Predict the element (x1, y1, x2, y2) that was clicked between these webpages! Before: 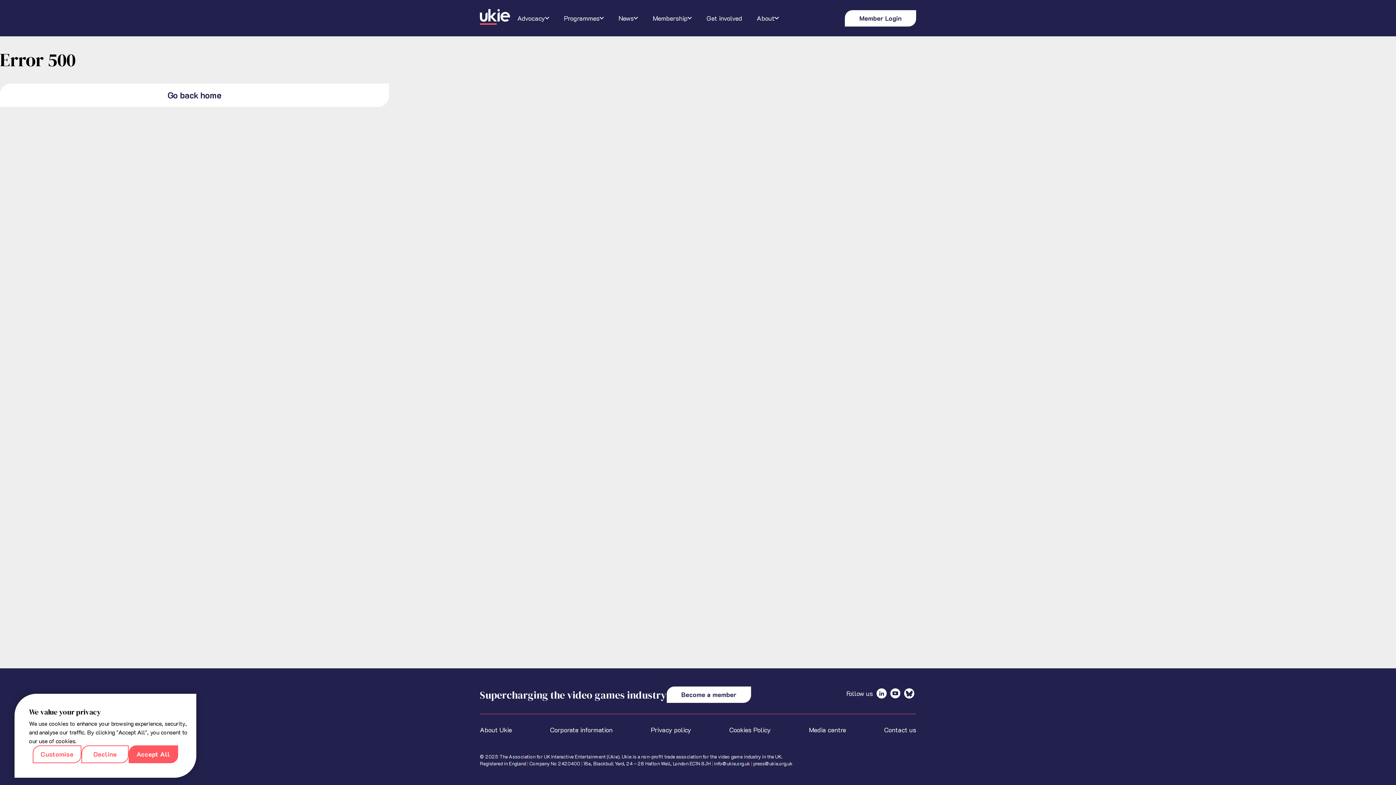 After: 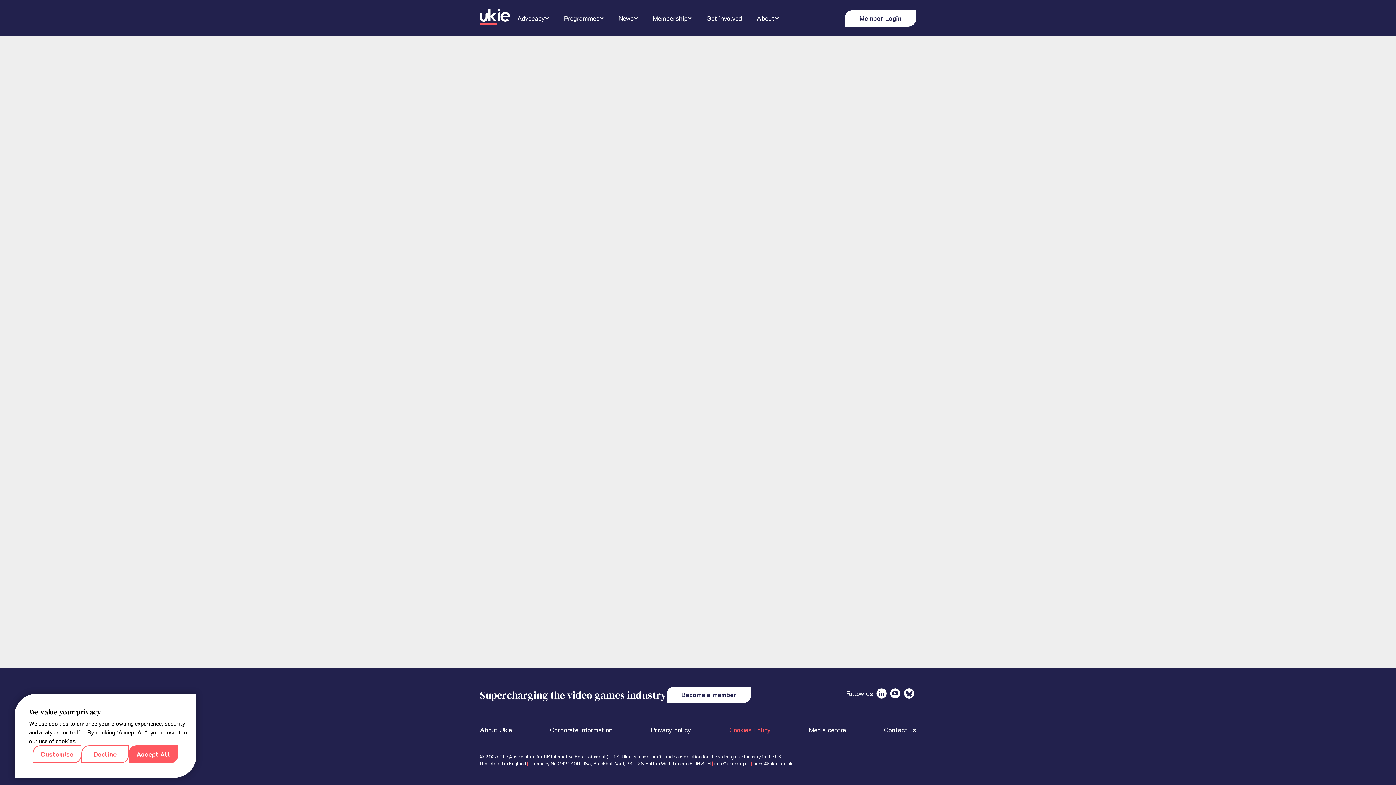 Action: bbox: (729, 725, 770, 735) label: Cookies Policy